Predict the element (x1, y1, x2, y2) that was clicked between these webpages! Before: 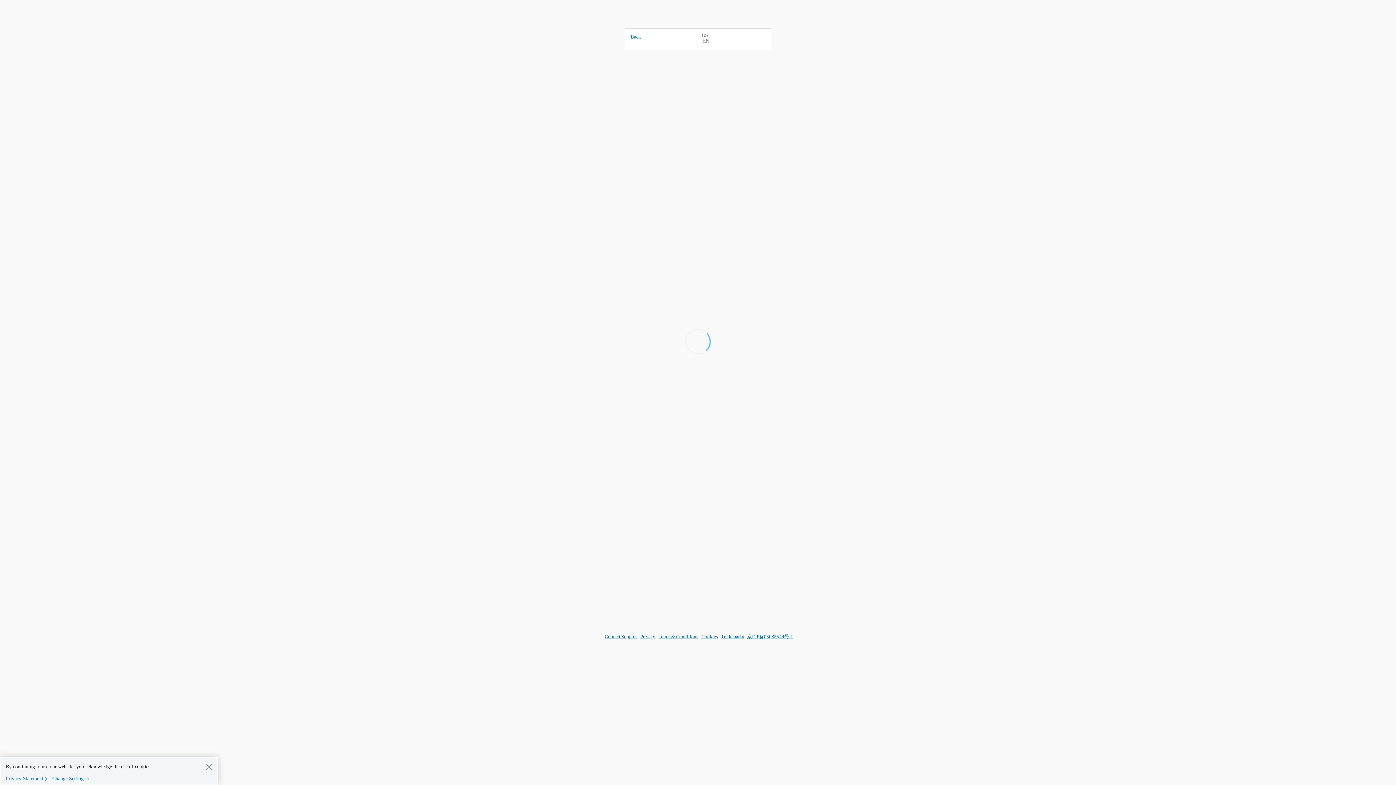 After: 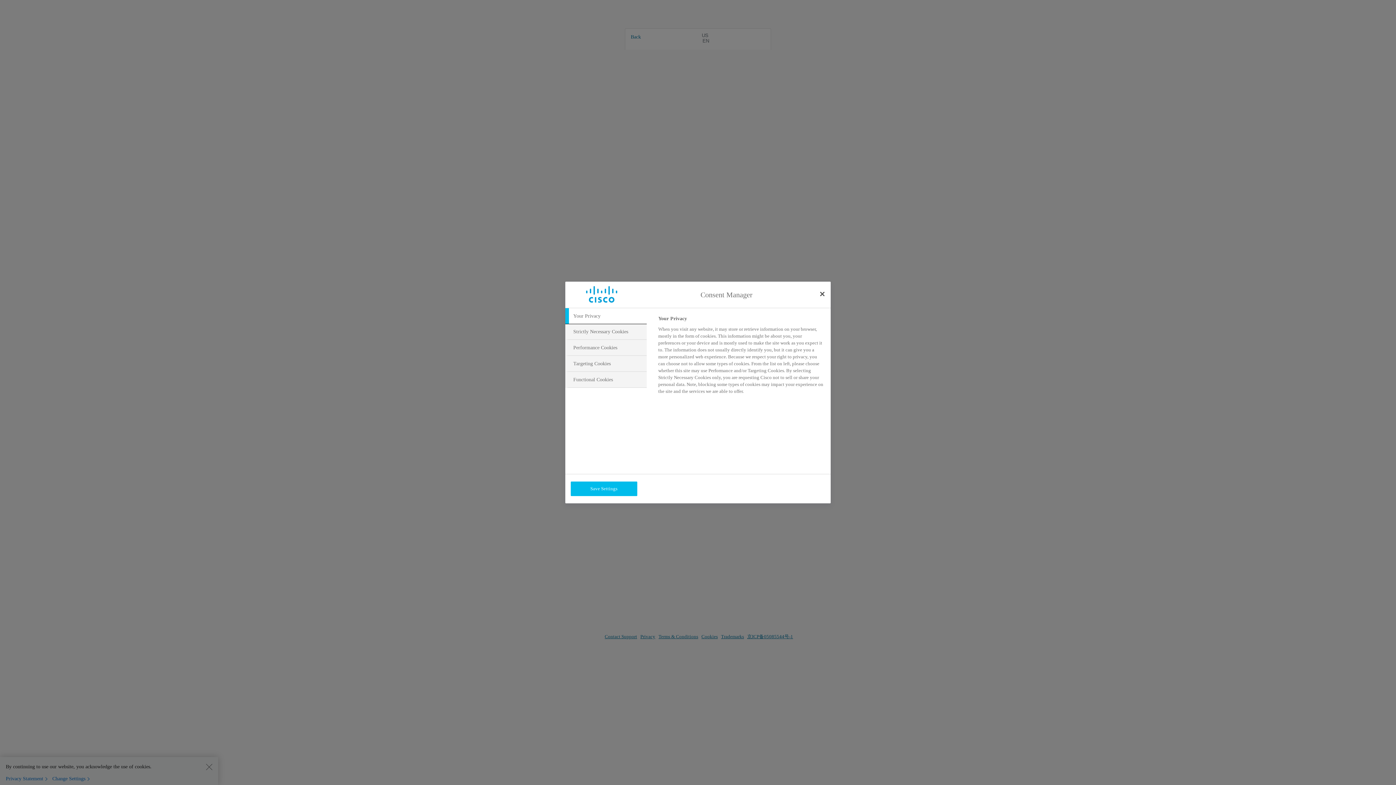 Action: label: Change Settings bbox: (52, 775, 93, 782)